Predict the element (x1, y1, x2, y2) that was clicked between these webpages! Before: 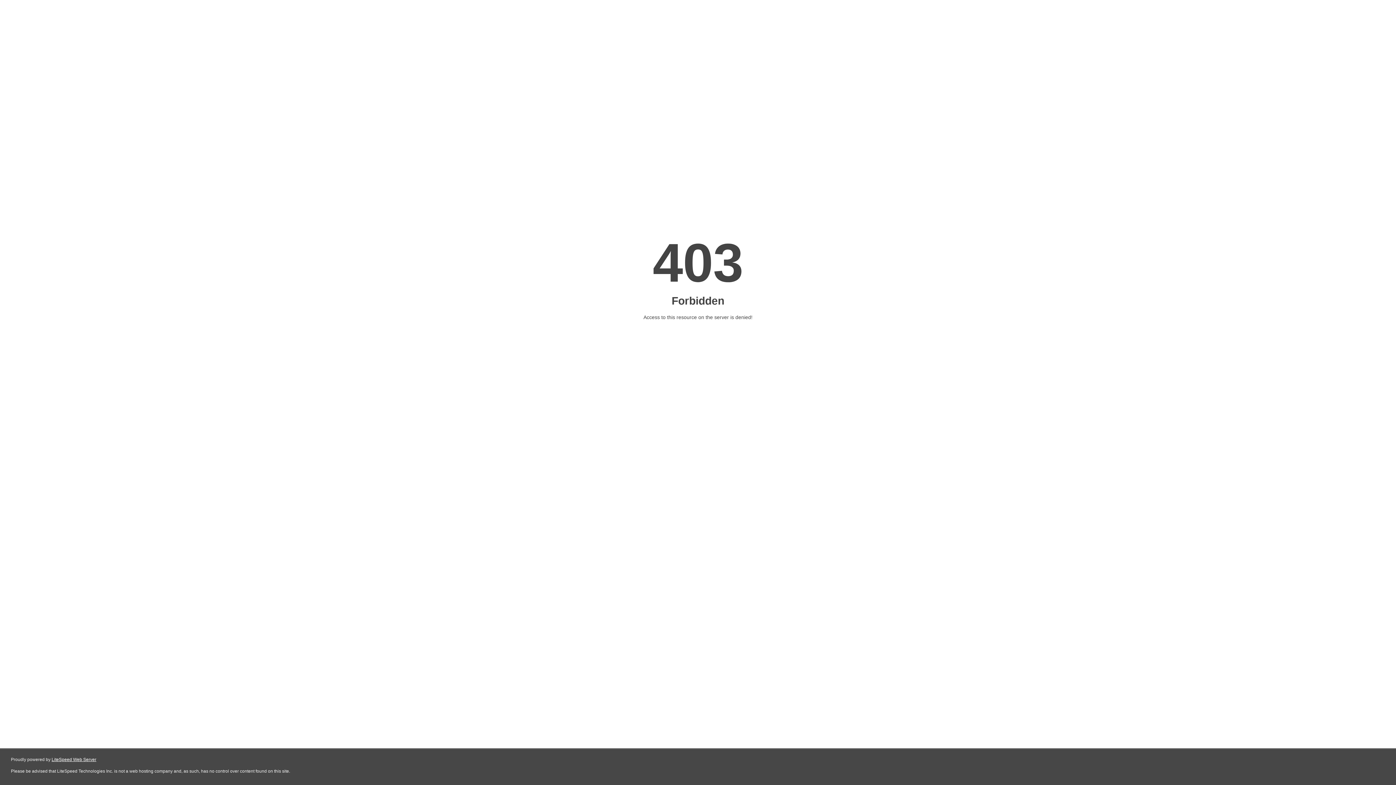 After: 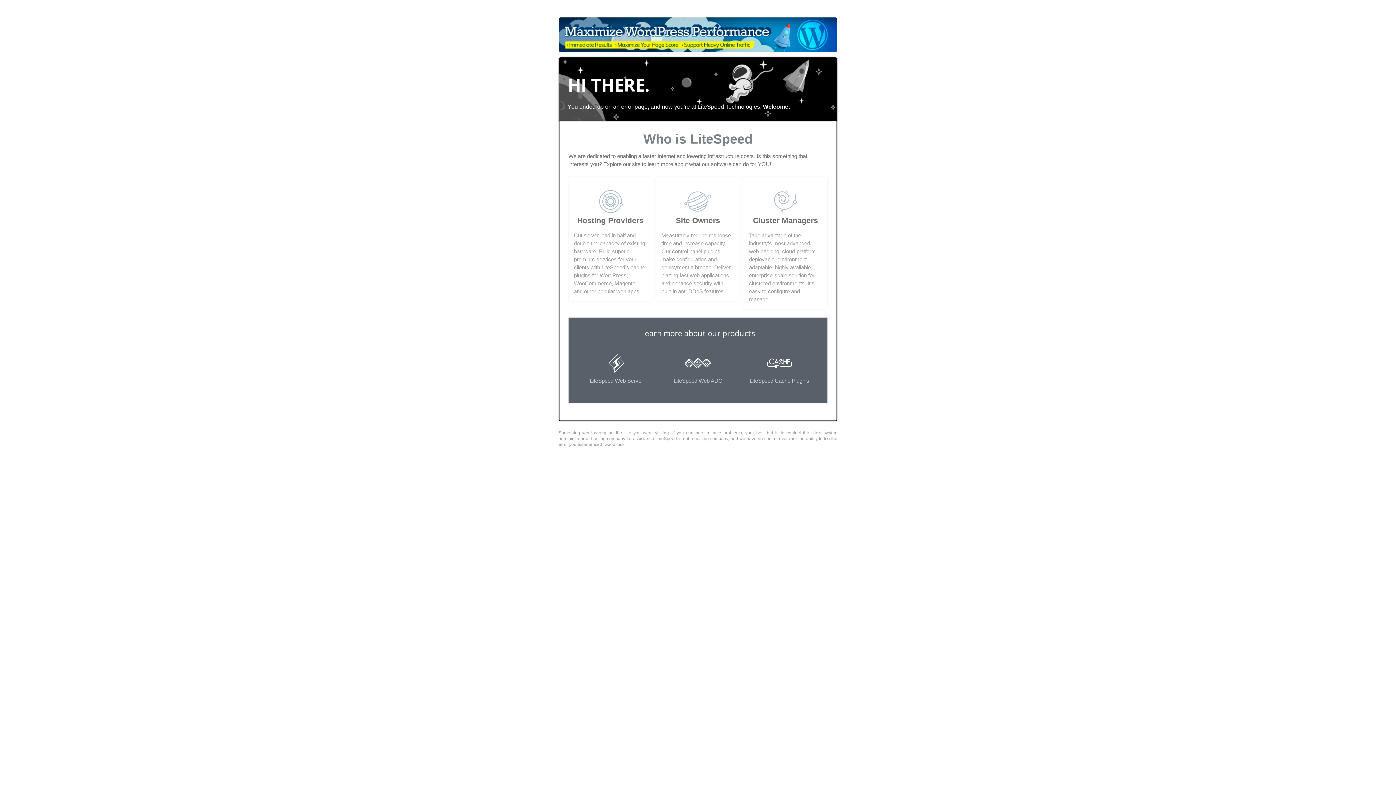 Action: bbox: (51, 757, 96, 762) label: LiteSpeed Web Server